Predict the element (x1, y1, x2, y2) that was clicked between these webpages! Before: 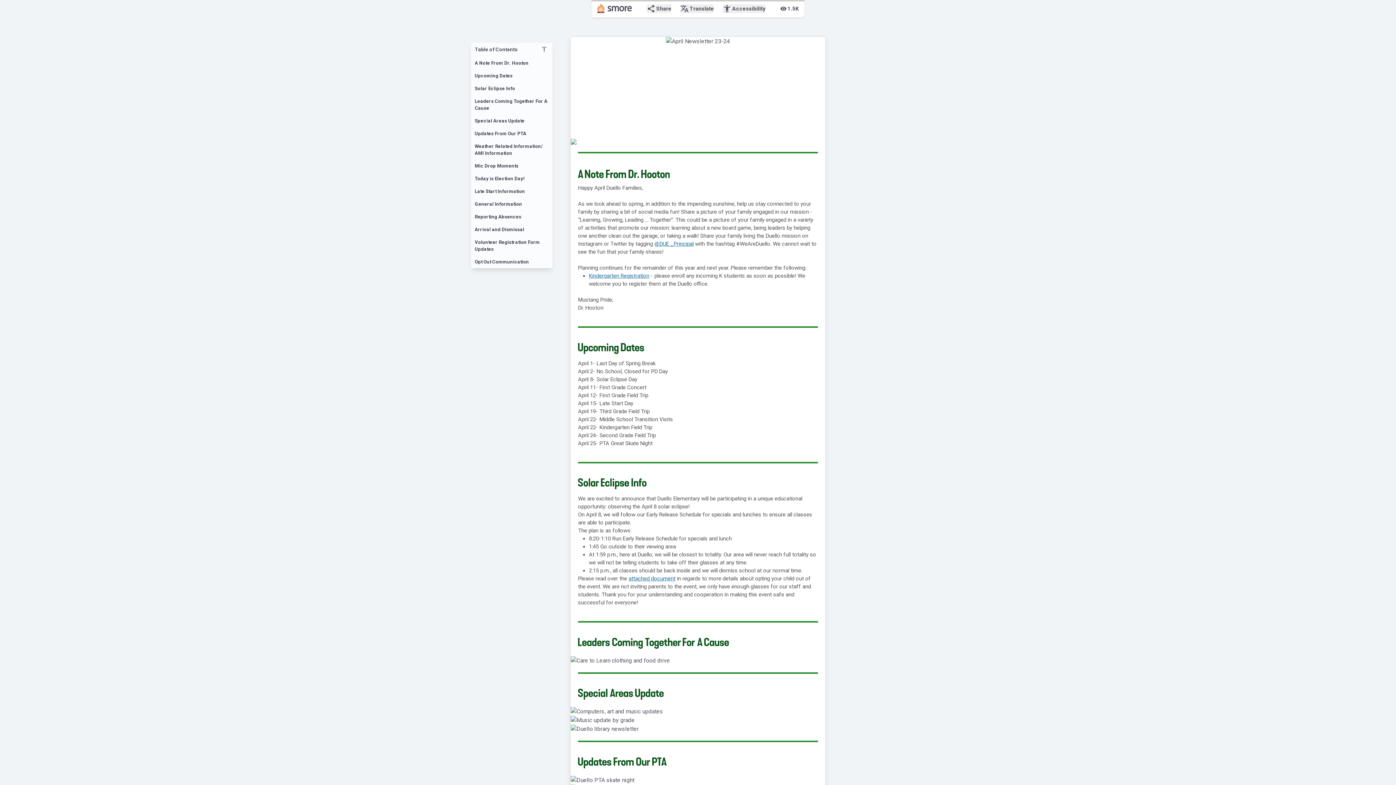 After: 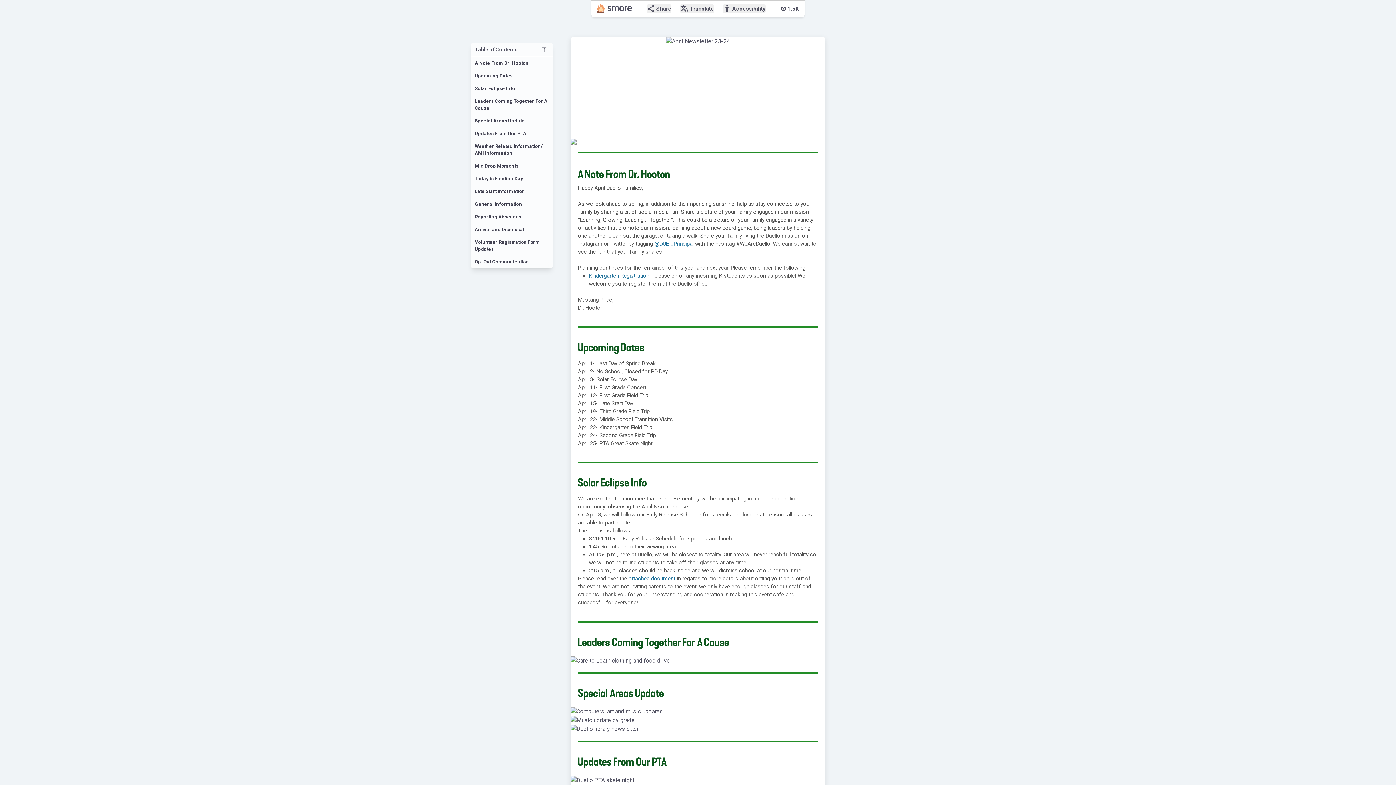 Action: bbox: (570, 707, 825, 716)